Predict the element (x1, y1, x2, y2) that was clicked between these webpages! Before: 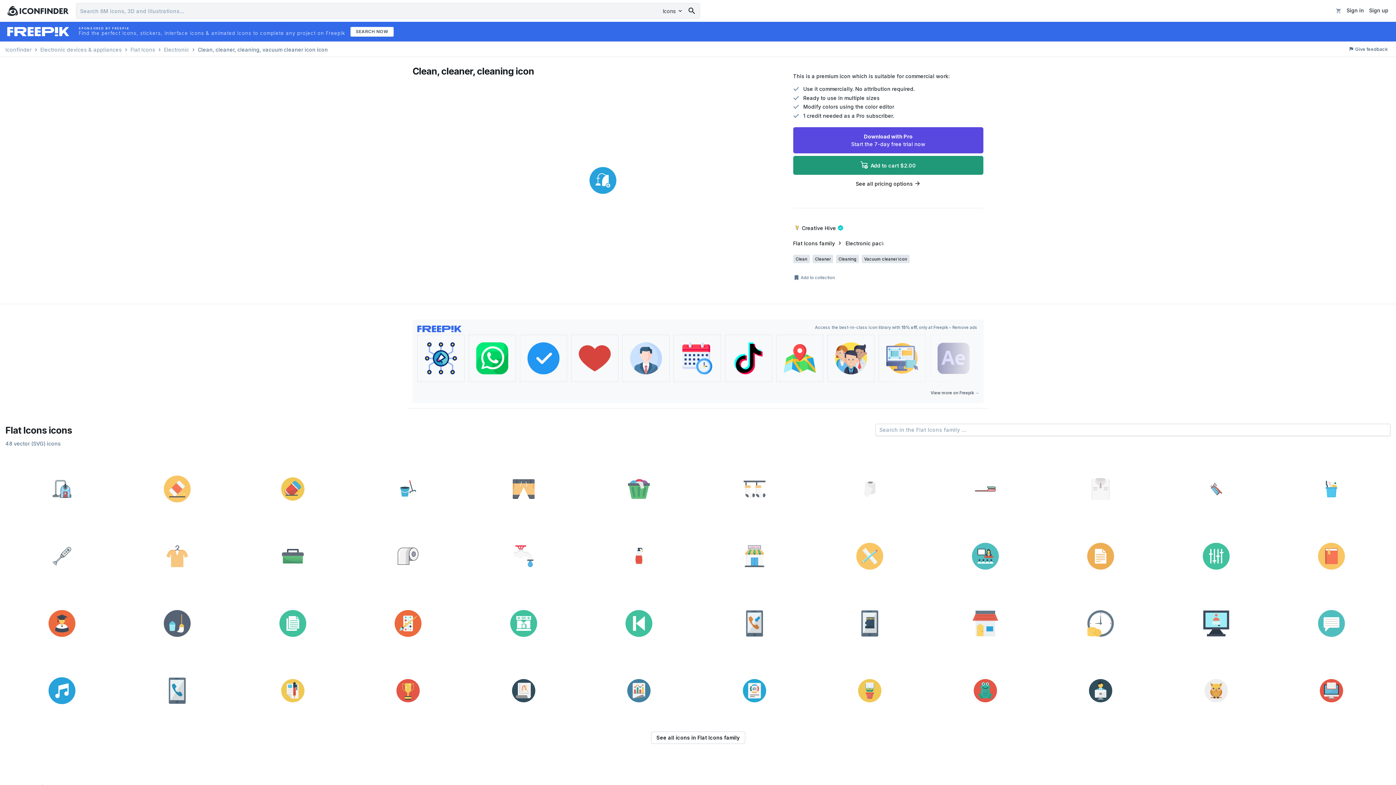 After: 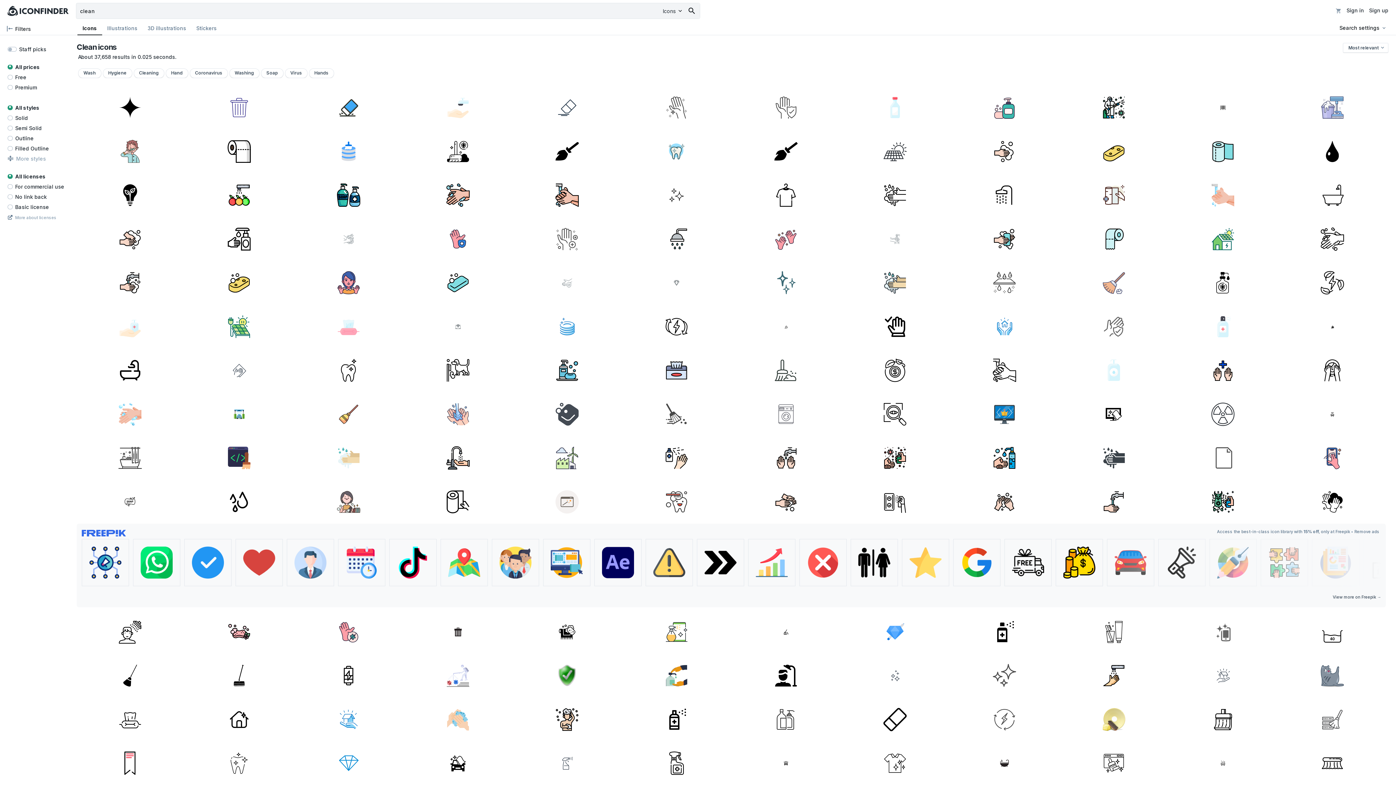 Action: label: Clean bbox: (793, 254, 810, 263)